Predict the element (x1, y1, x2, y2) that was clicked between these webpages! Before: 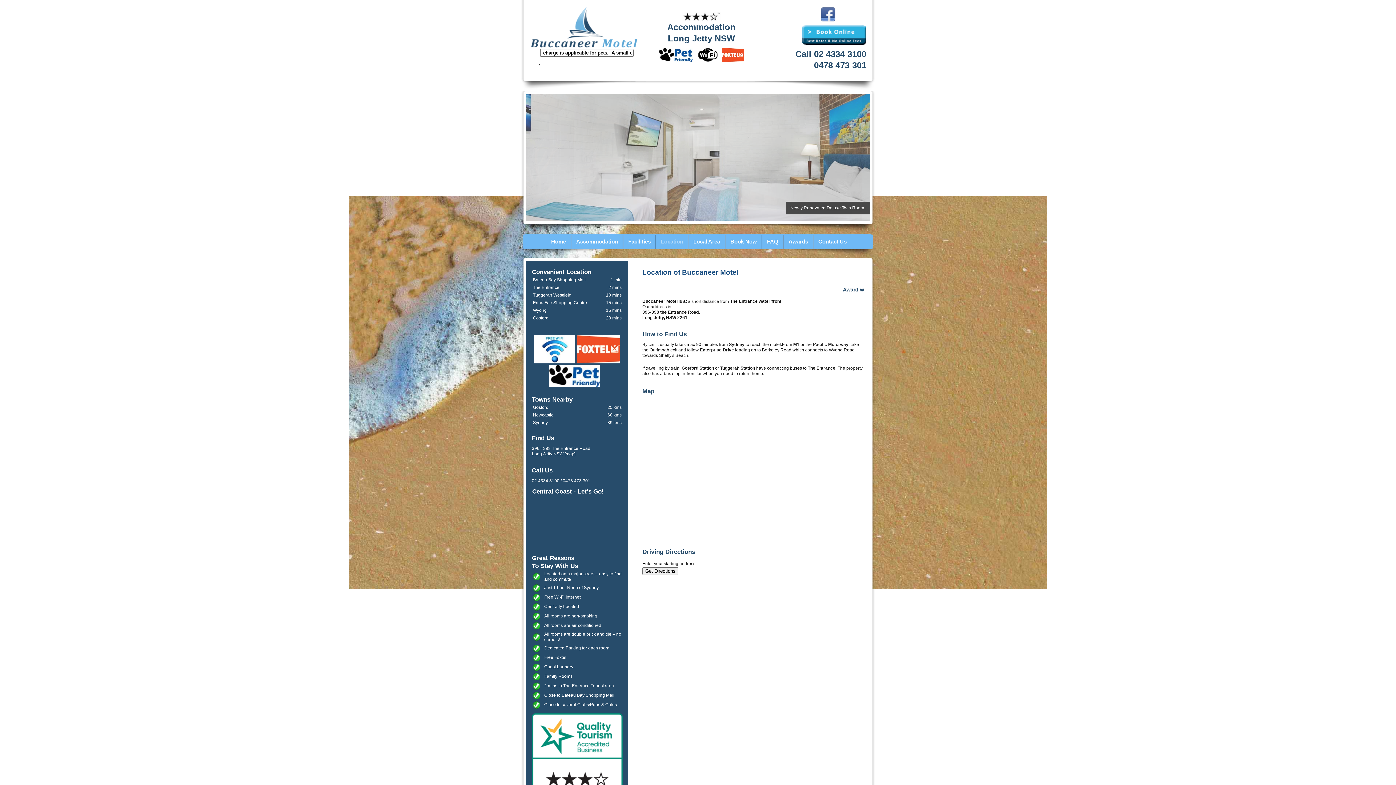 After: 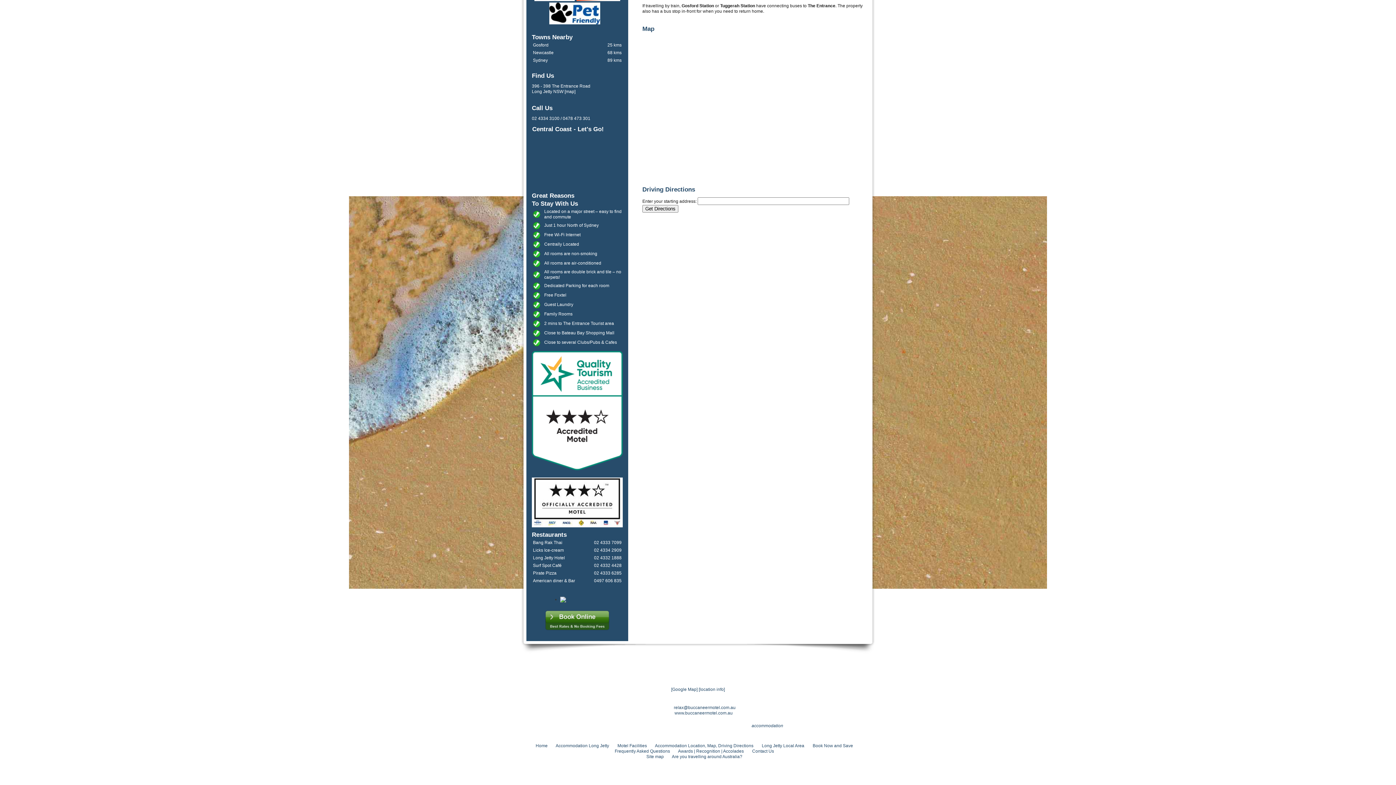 Action: bbox: (564, 451, 575, 456) label: [map]